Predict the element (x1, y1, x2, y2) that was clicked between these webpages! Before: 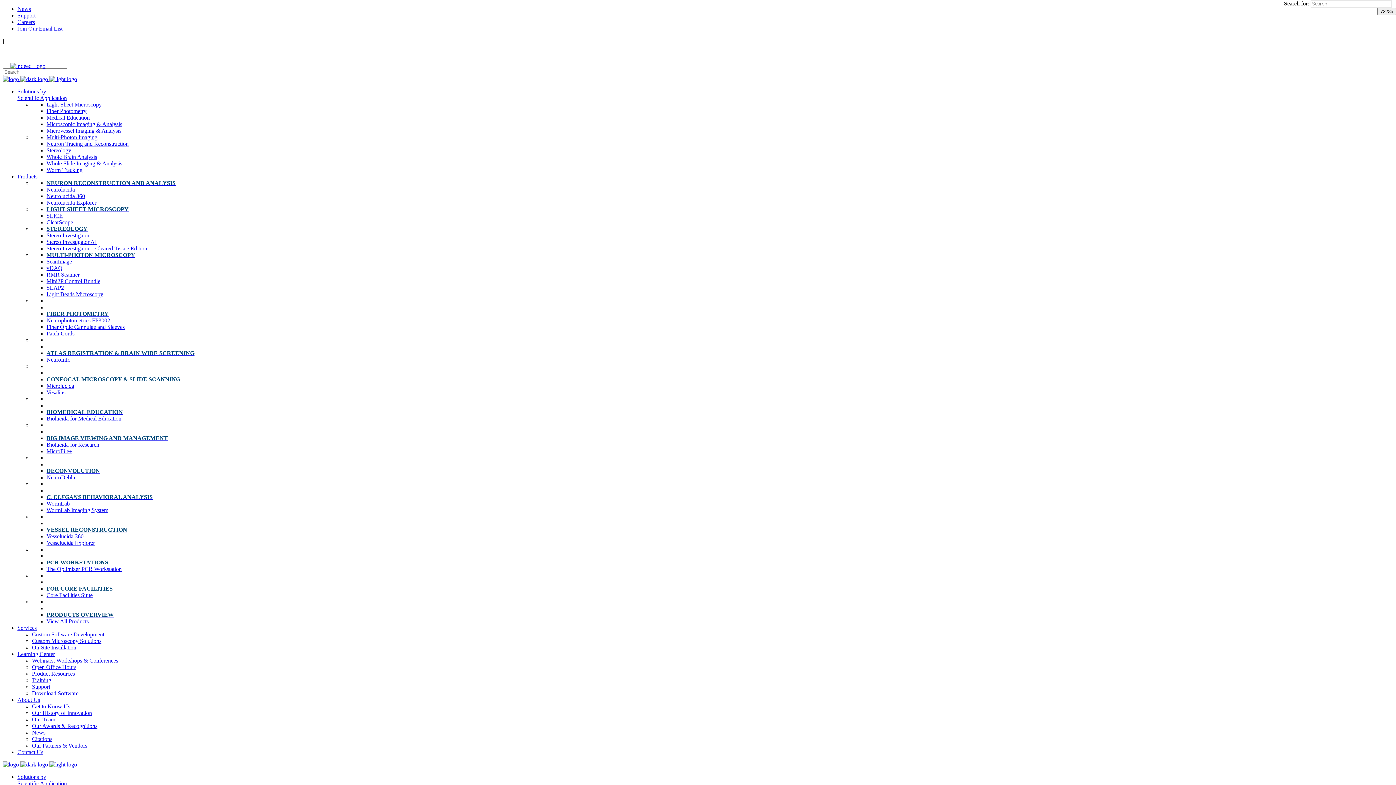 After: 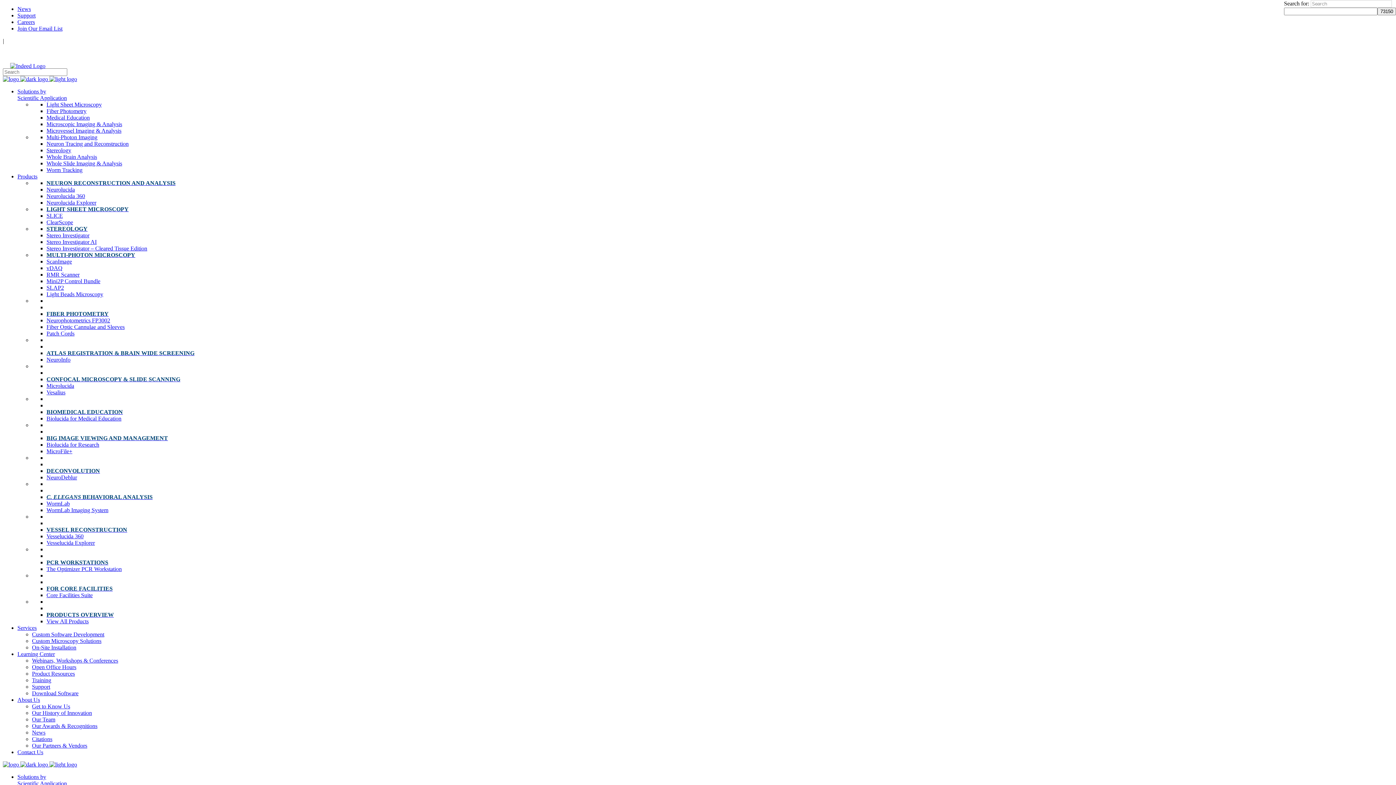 Action: bbox: (46, 533, 83, 539) label: Vesselucida 360